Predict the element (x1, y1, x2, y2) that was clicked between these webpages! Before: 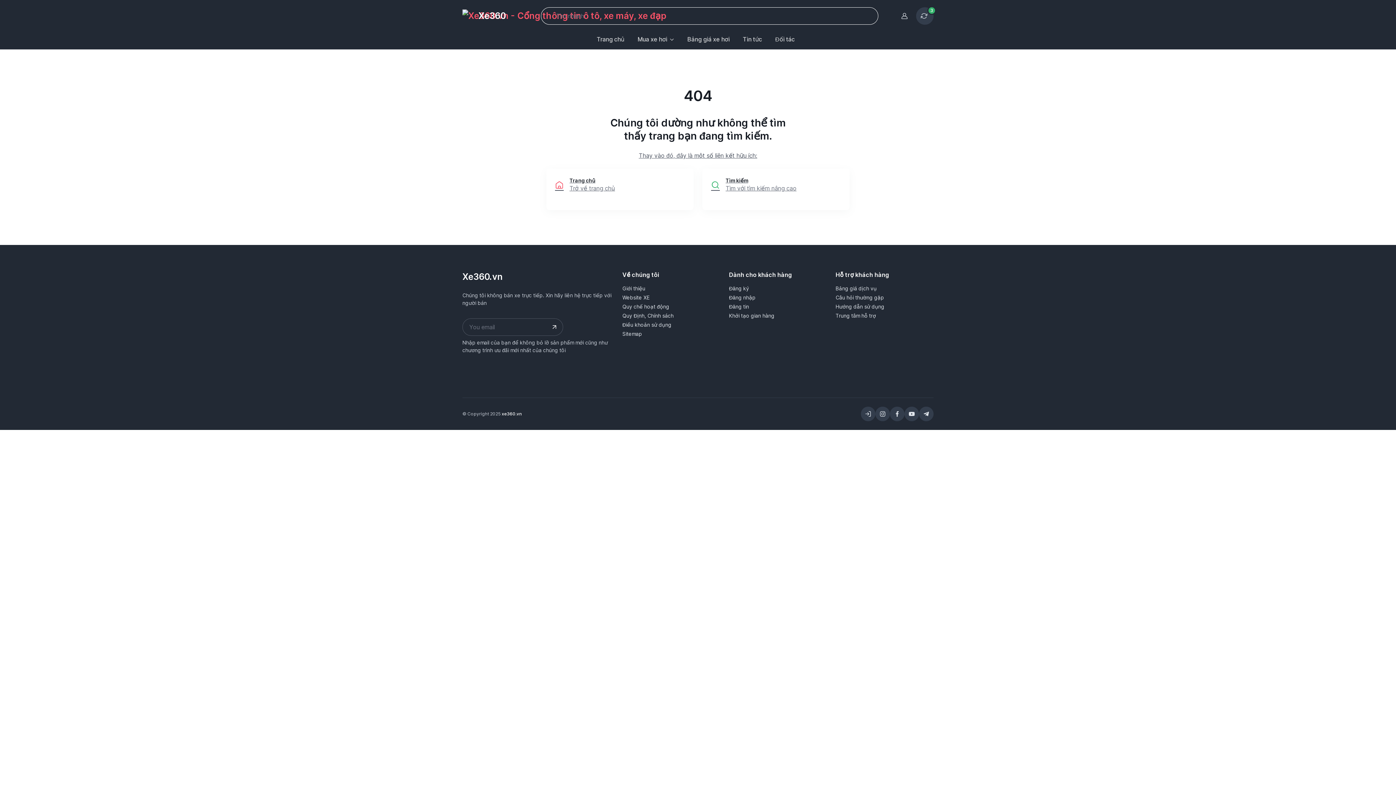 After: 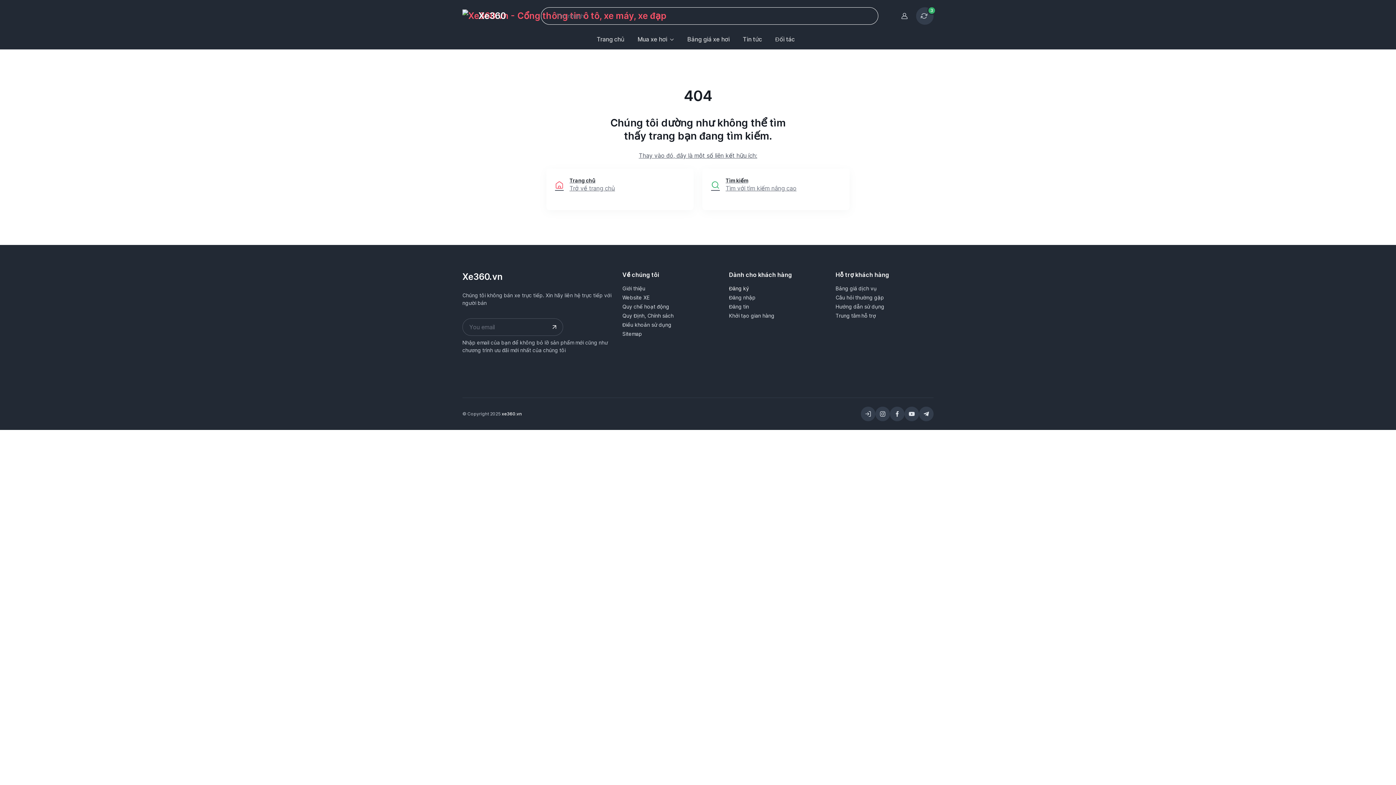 Action: bbox: (729, 284, 749, 292) label: Đăng ký